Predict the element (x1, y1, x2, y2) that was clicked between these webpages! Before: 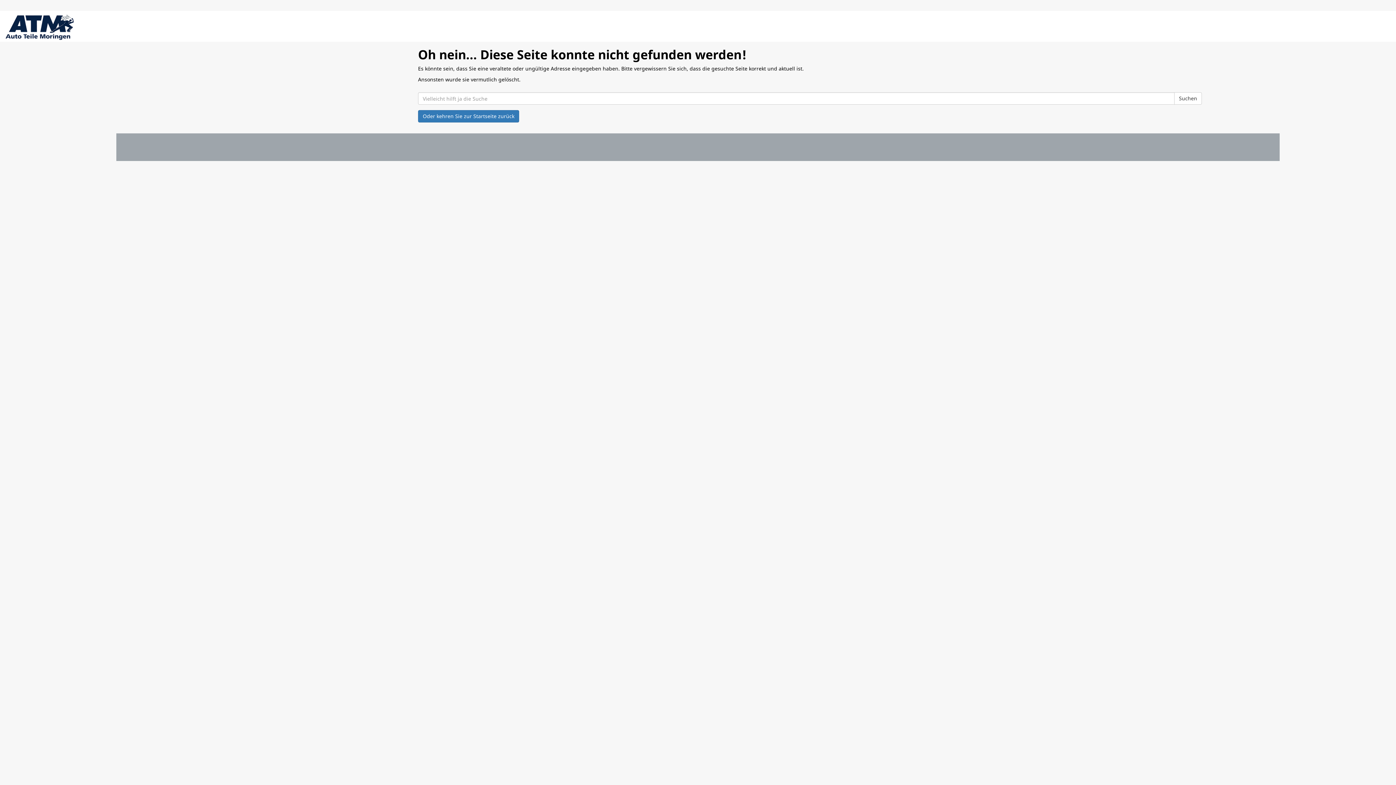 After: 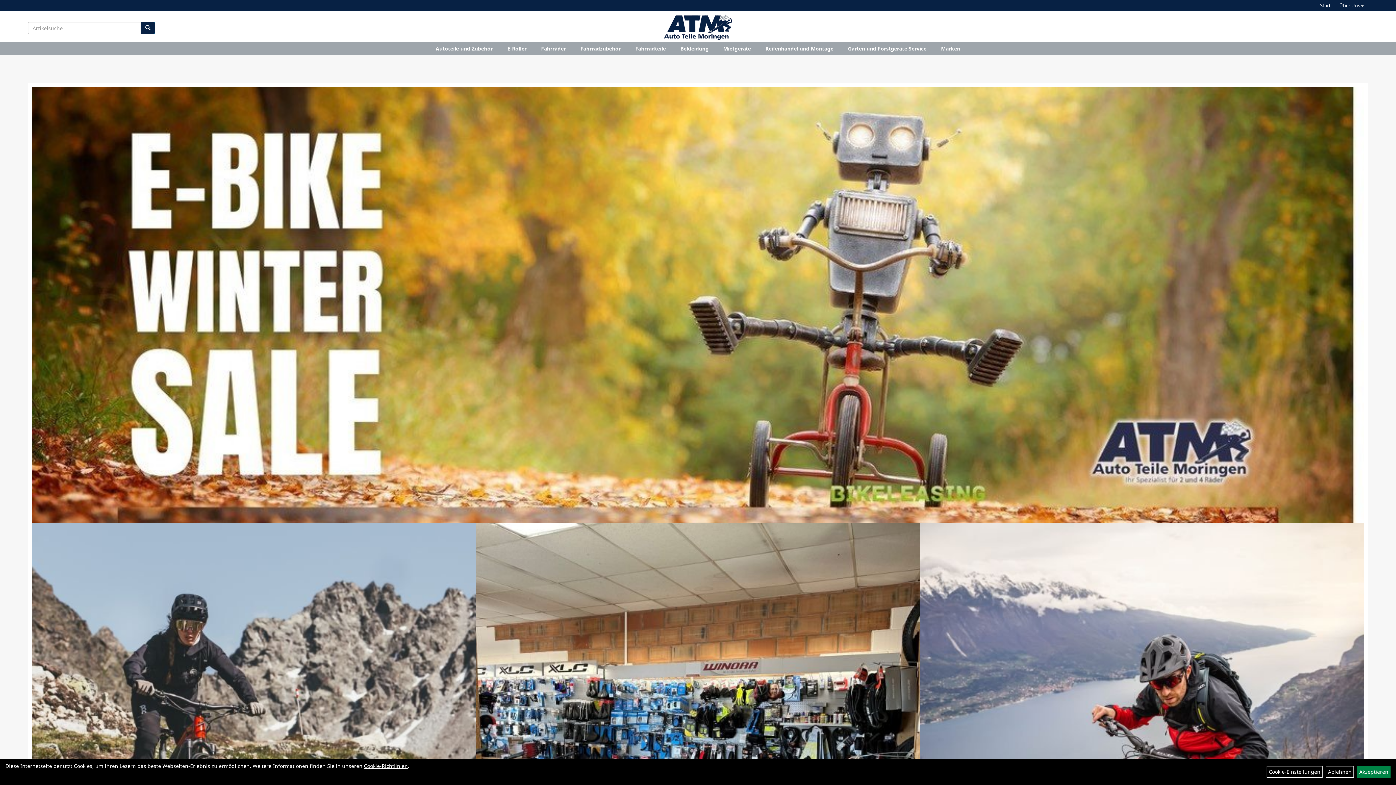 Action: label: Oder kehren Sie zur Startseite zurück bbox: (418, 110, 519, 122)